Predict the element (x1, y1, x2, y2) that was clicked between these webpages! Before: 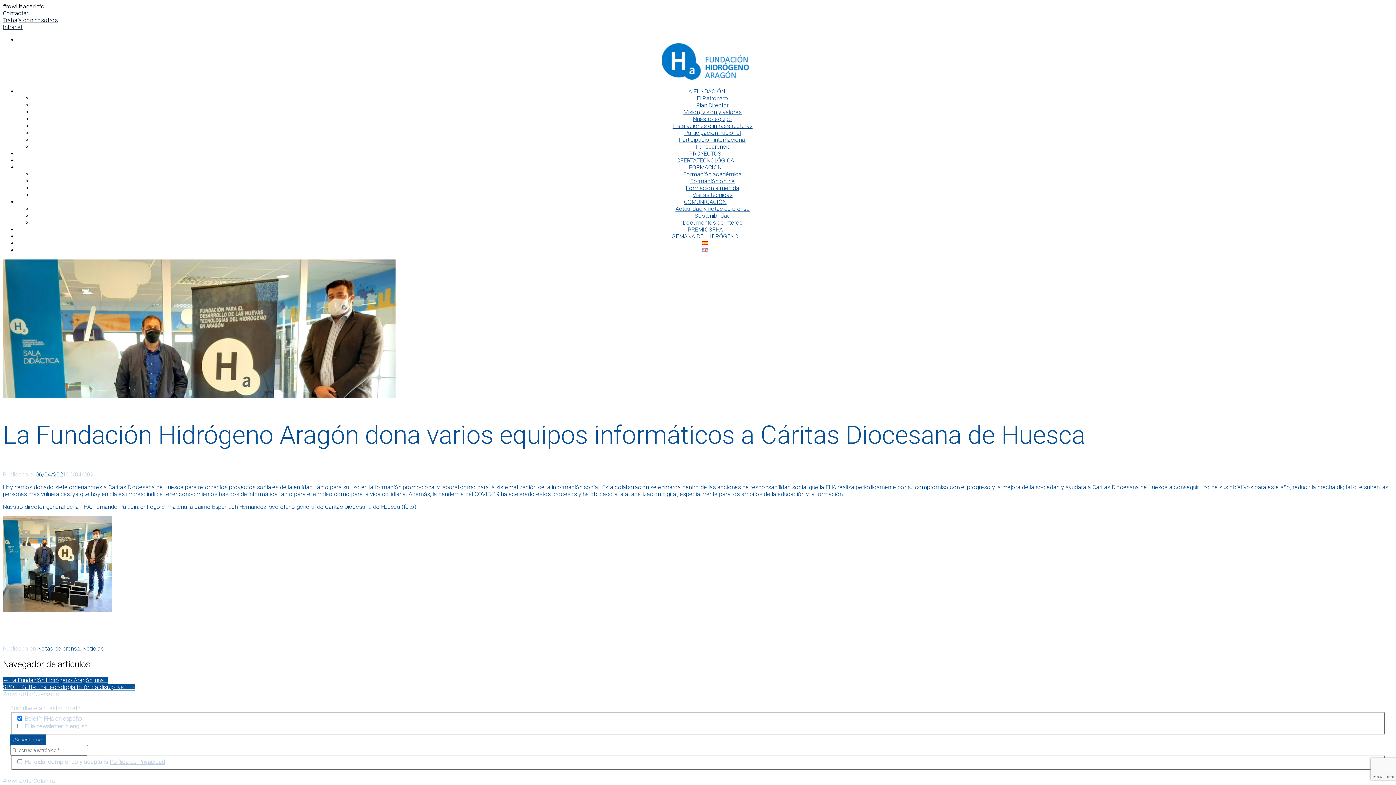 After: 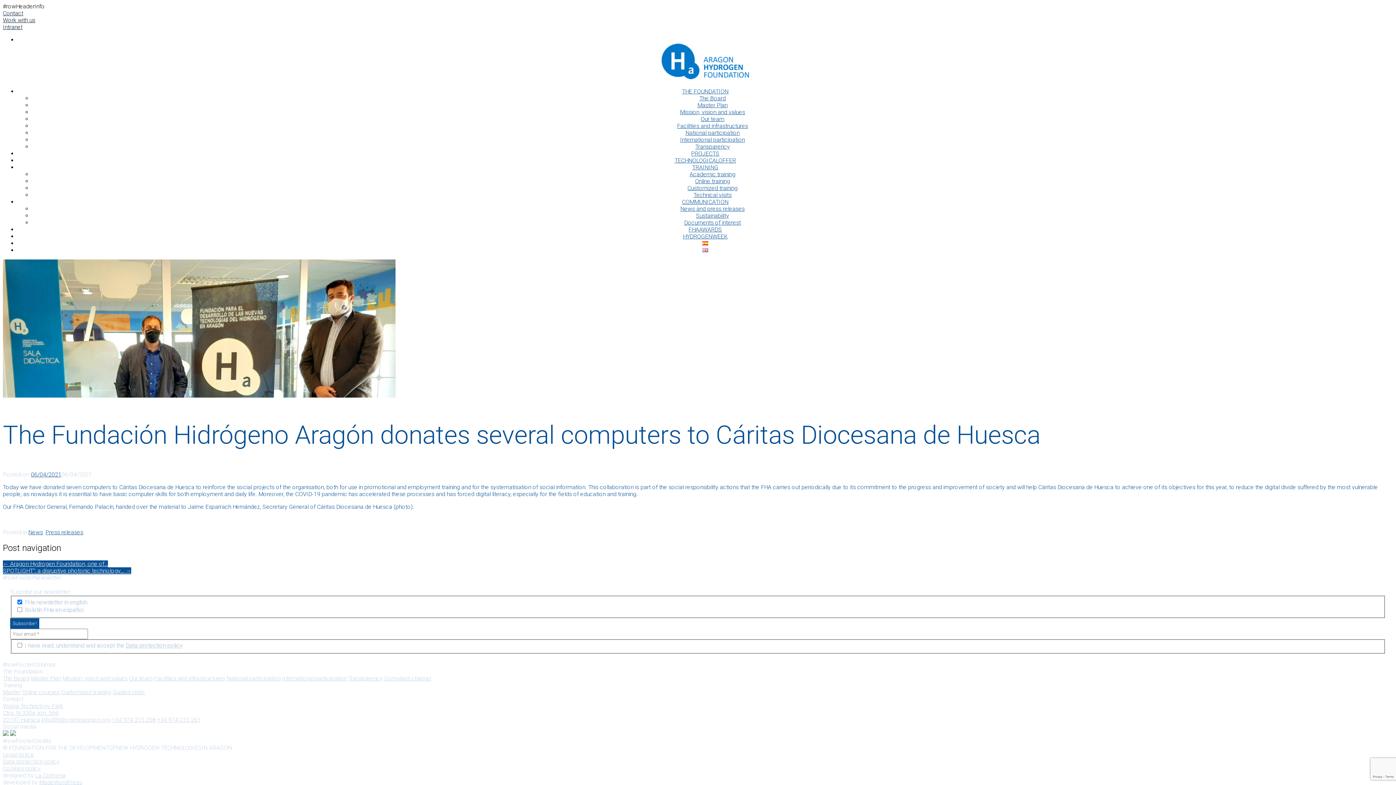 Action: bbox: (698, 241, 712, 259)